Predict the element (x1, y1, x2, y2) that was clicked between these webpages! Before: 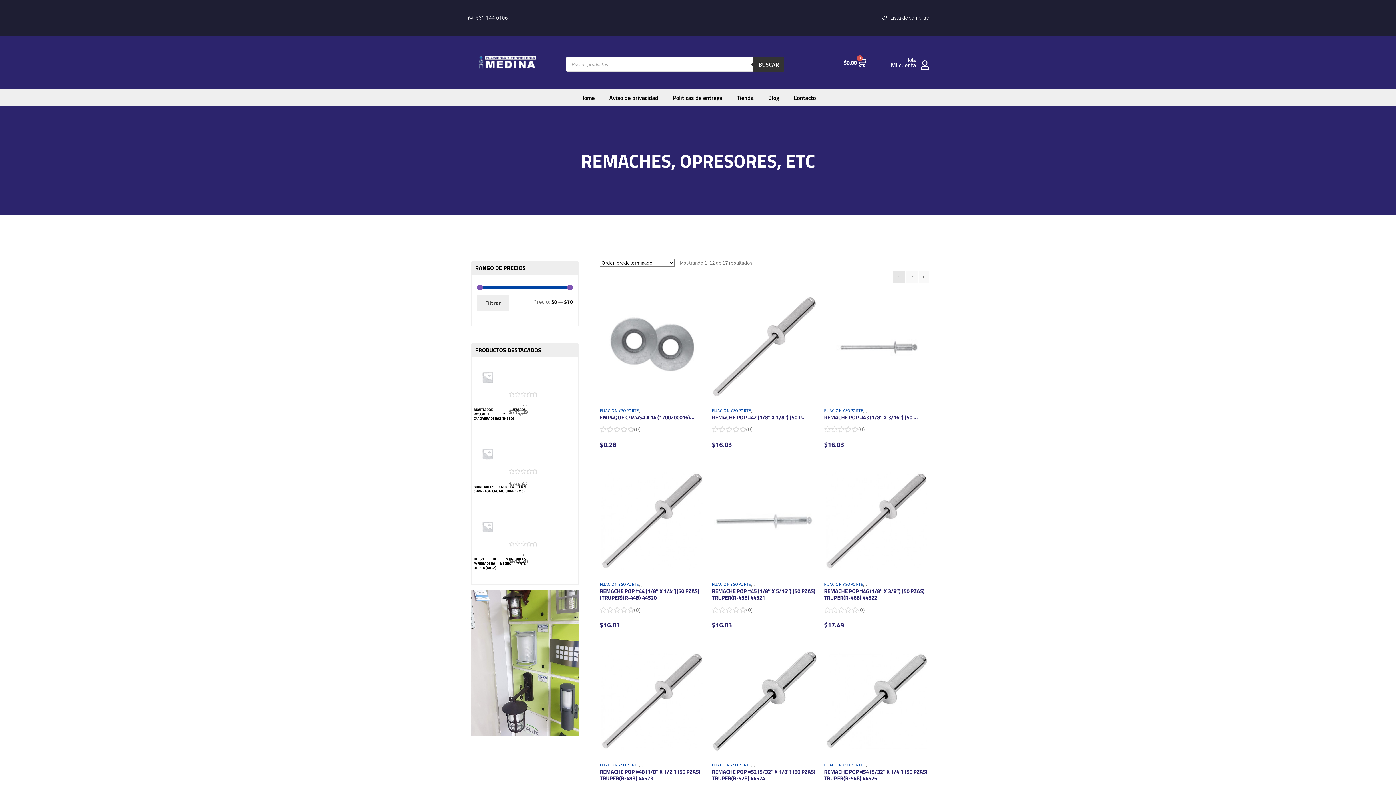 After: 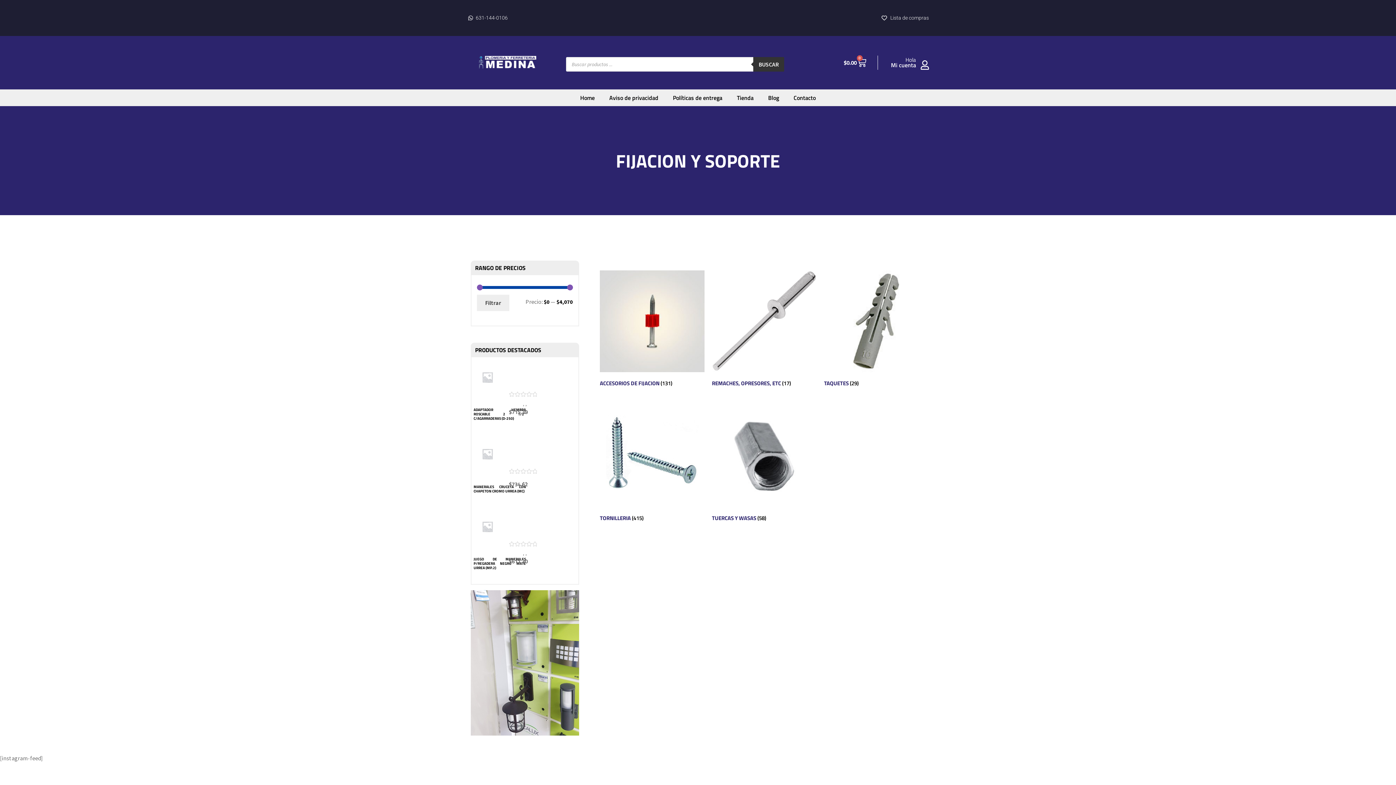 Action: bbox: (600, 407, 638, 413) label: FIJACION Y SOPORTE